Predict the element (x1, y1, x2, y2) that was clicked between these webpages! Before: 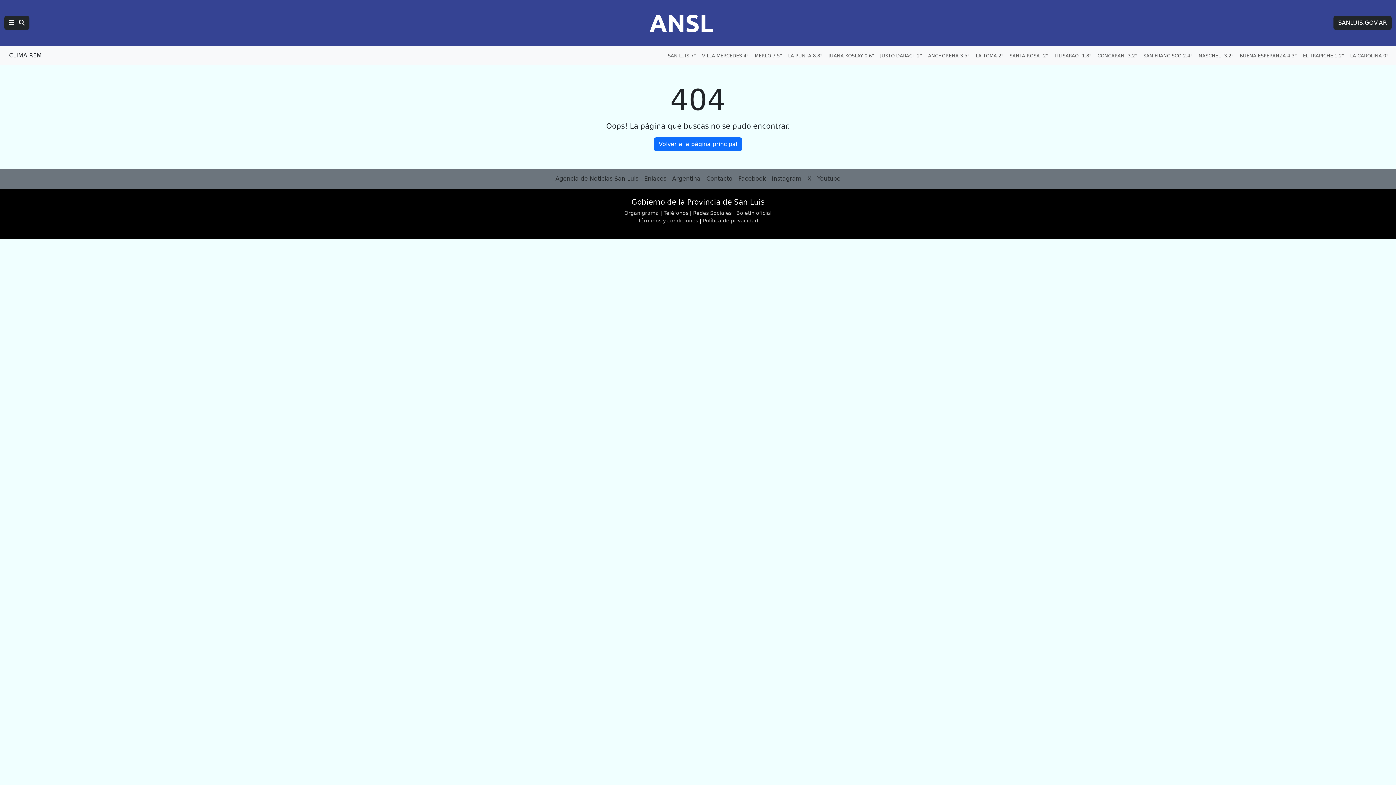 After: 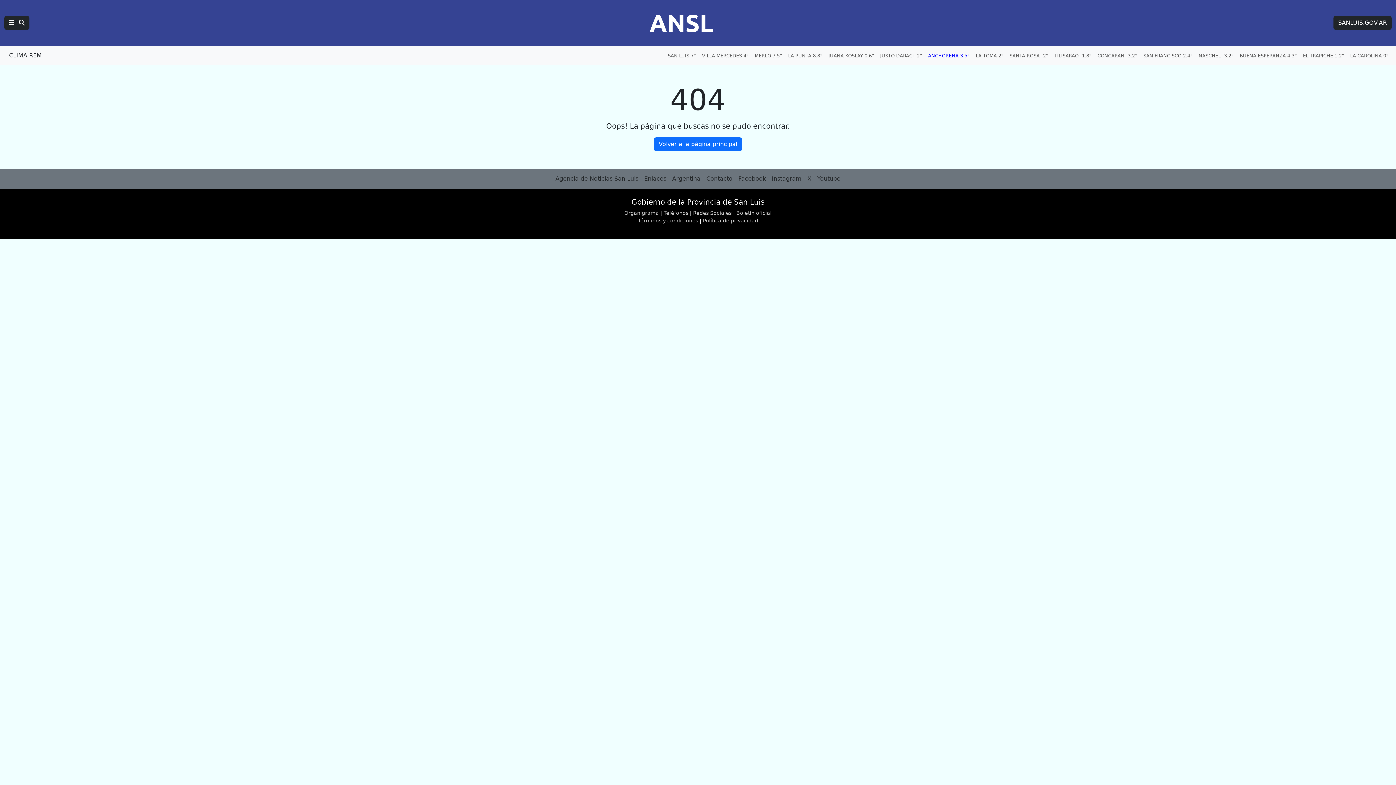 Action: label: Clima en Anchorena, 3.5 grados bbox: (925, 49, 973, 62)